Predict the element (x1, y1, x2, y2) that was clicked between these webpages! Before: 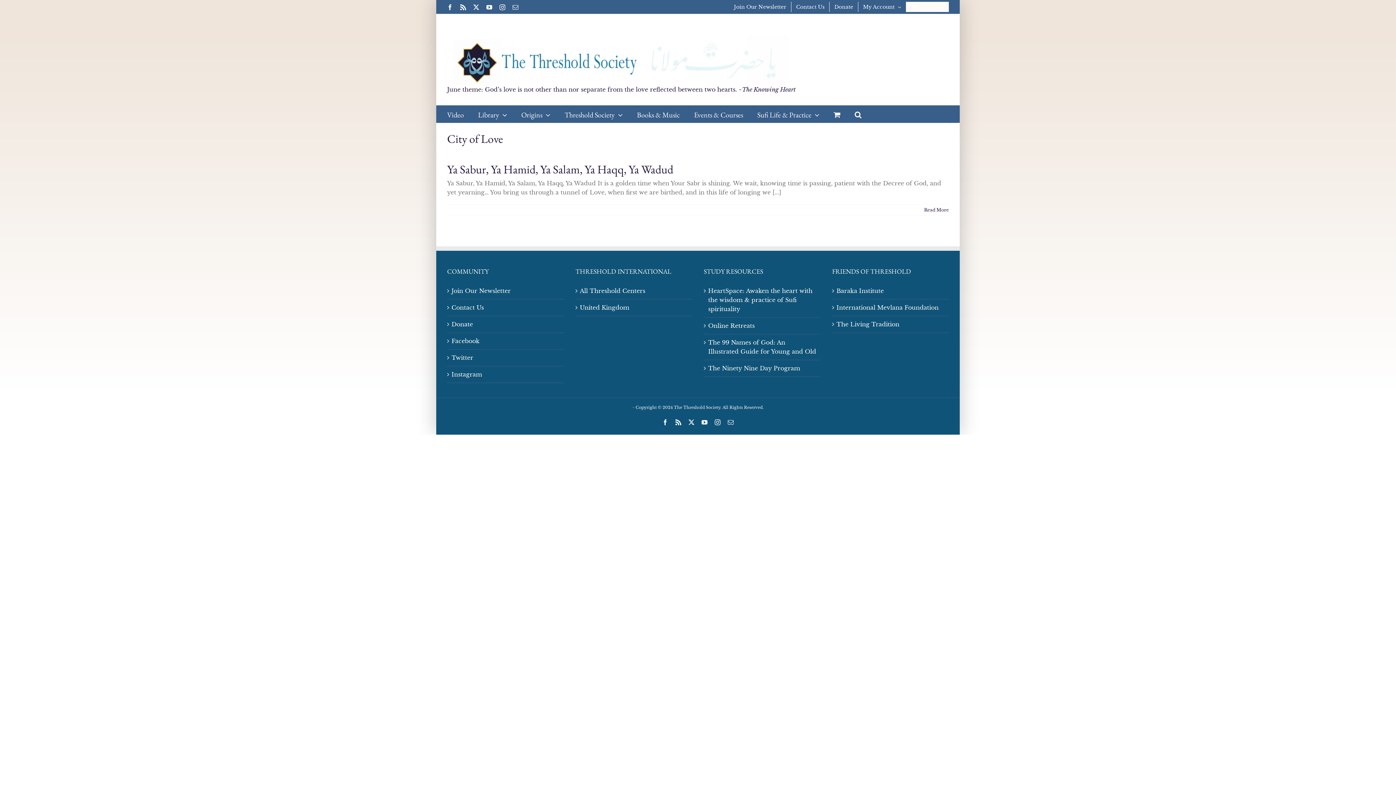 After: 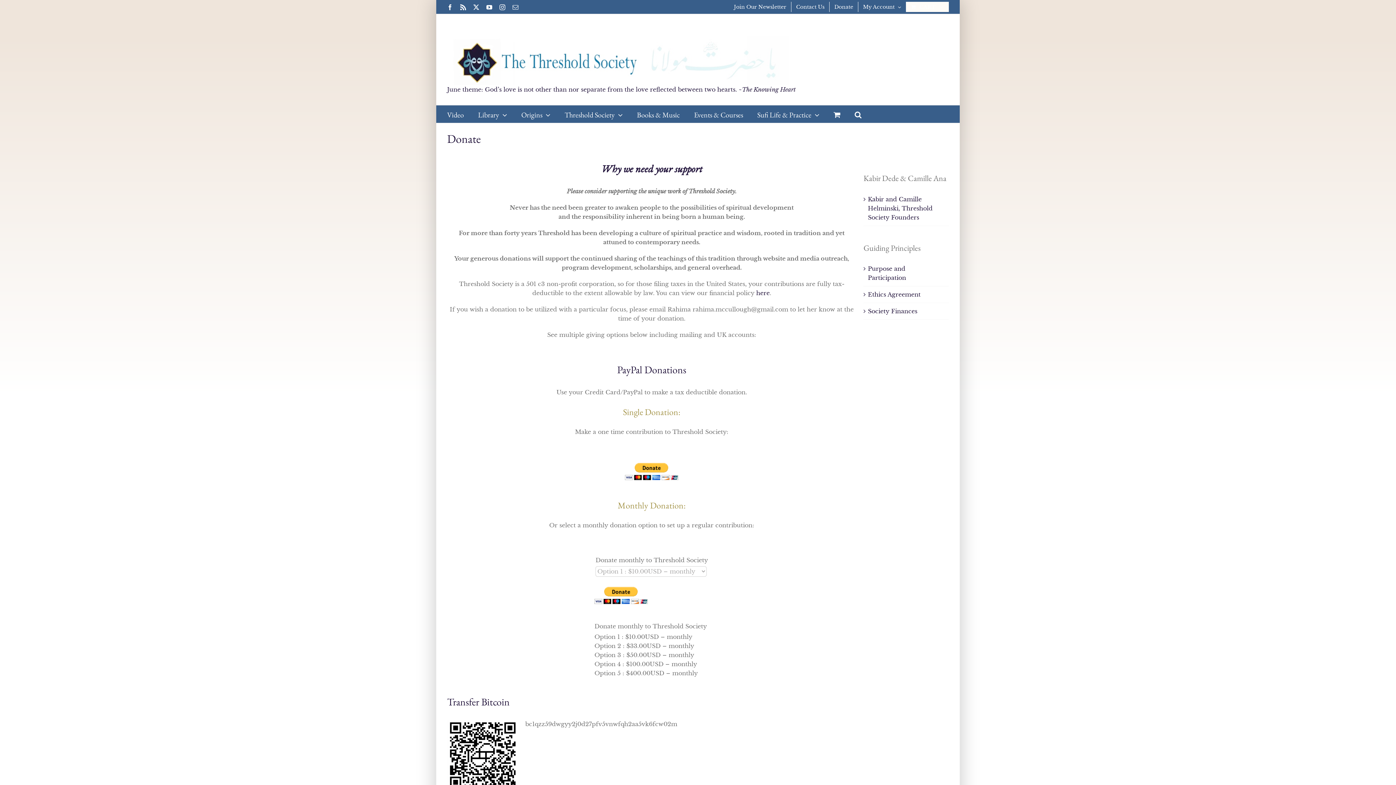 Action: bbox: (829, 1, 858, 12) label: Donate